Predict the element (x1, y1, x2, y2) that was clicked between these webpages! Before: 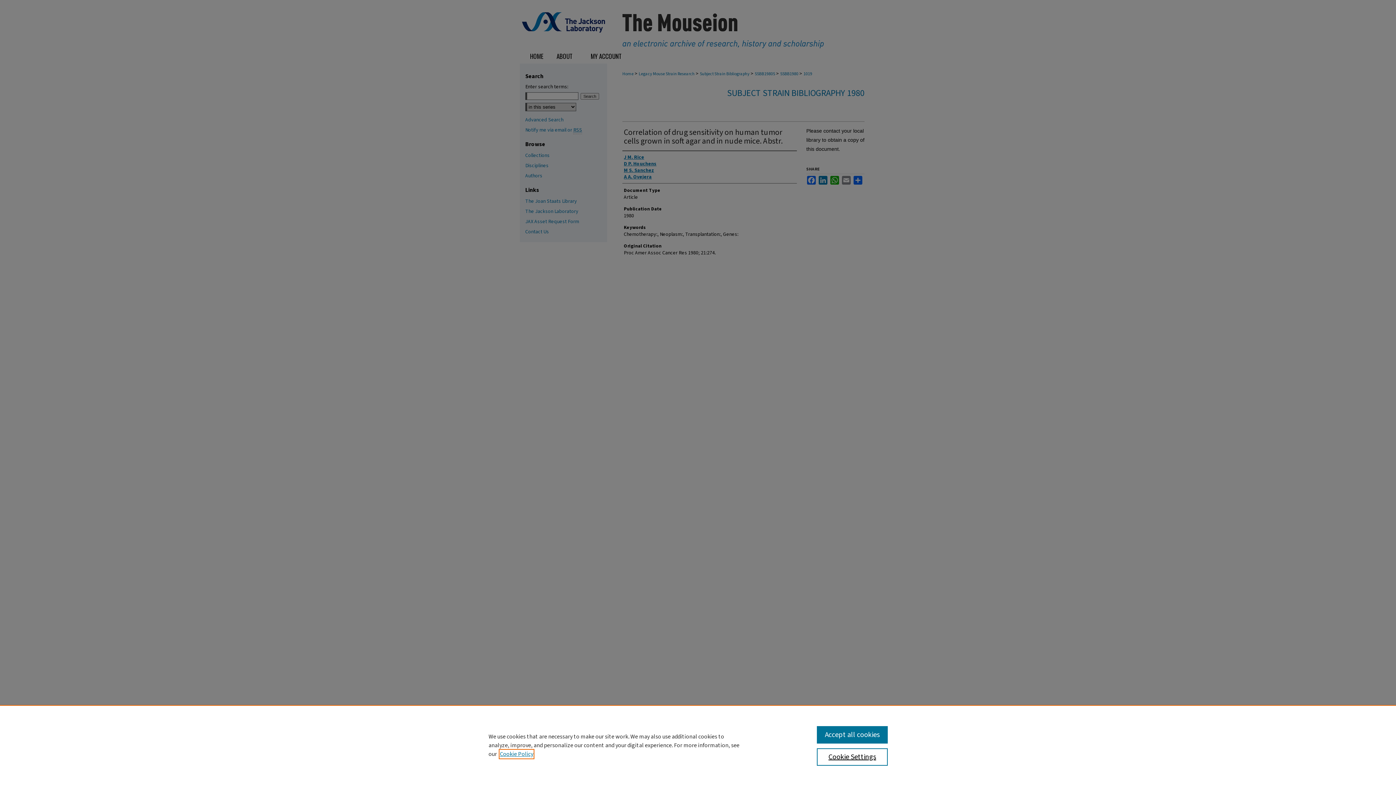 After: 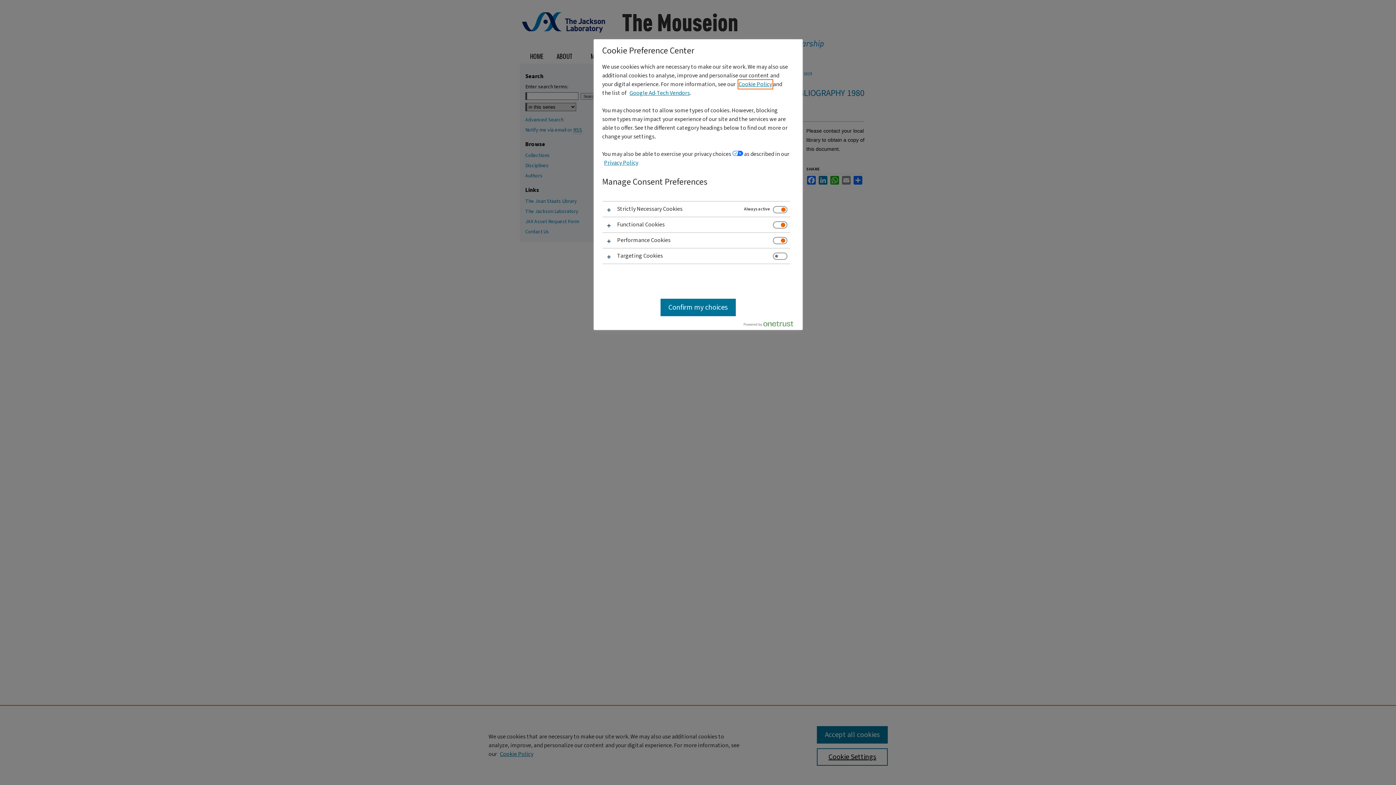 Action: bbox: (817, 748, 887, 766) label: Cookie Settings